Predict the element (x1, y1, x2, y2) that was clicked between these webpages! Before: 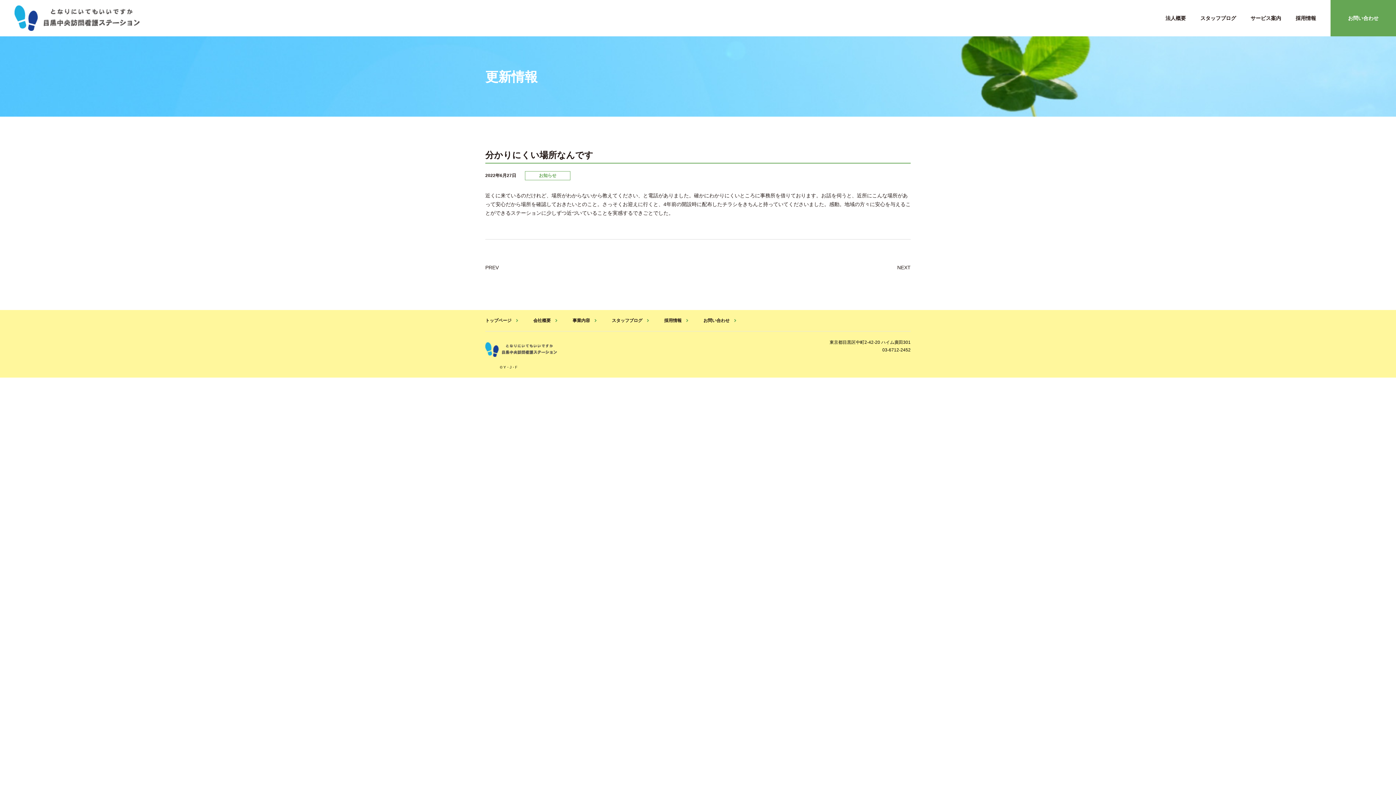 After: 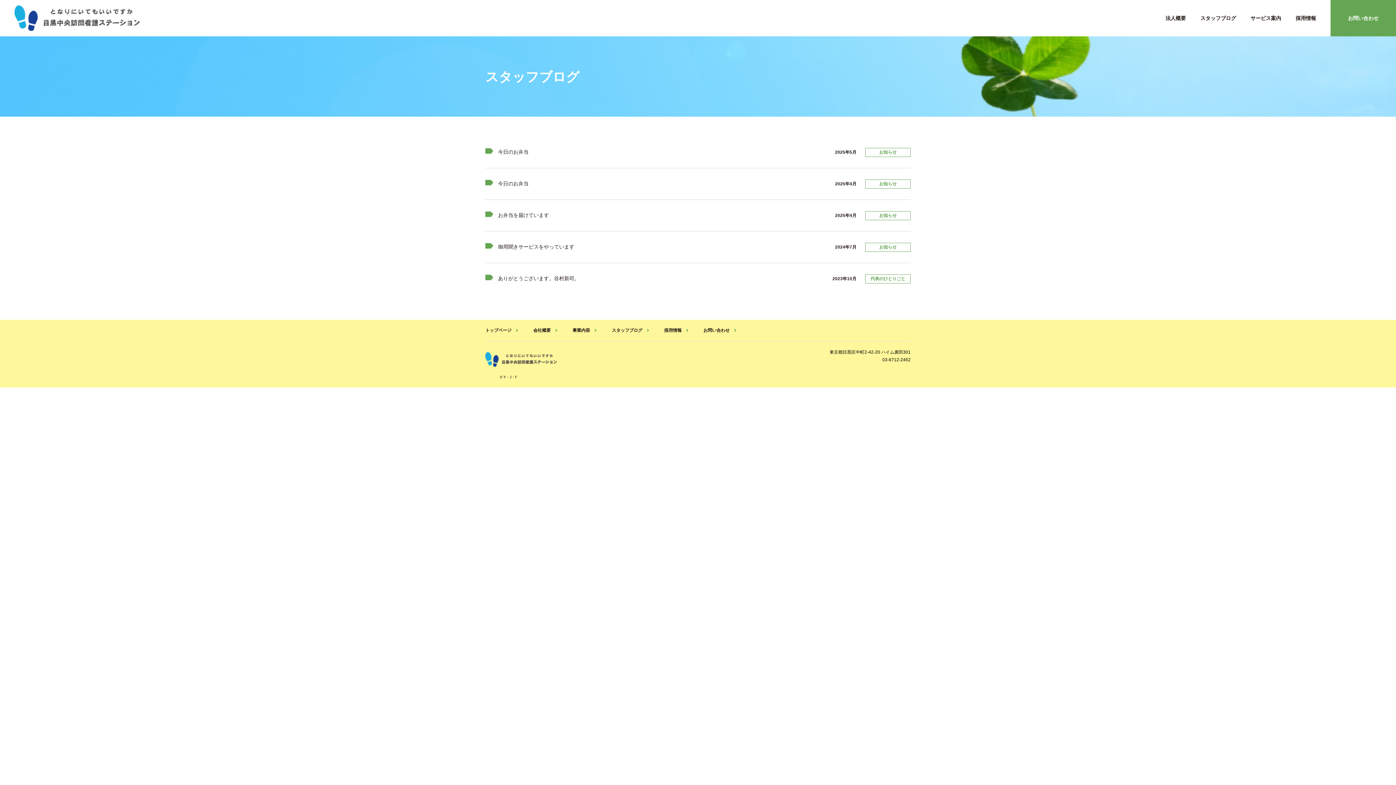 Action: bbox: (612, 317, 649, 324) label: スタッフブログ